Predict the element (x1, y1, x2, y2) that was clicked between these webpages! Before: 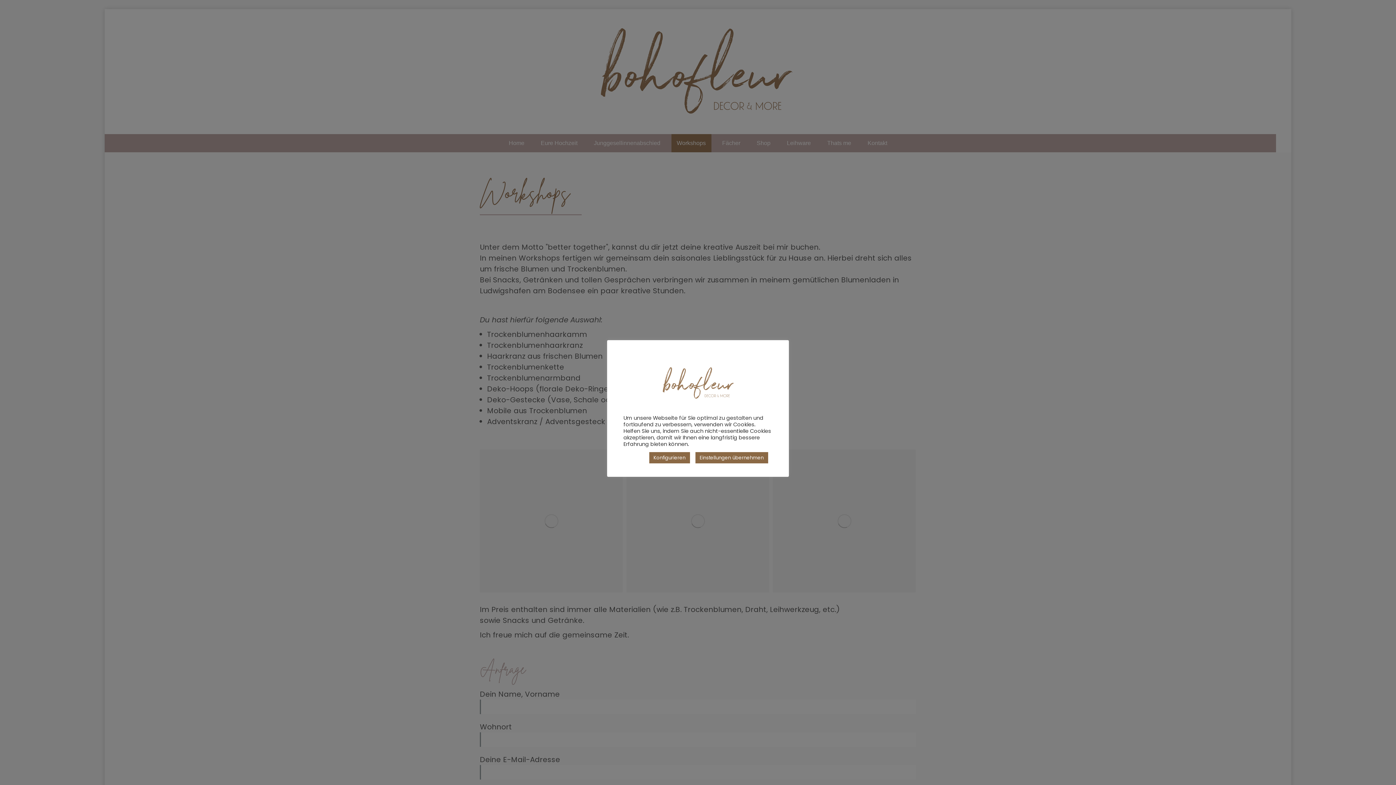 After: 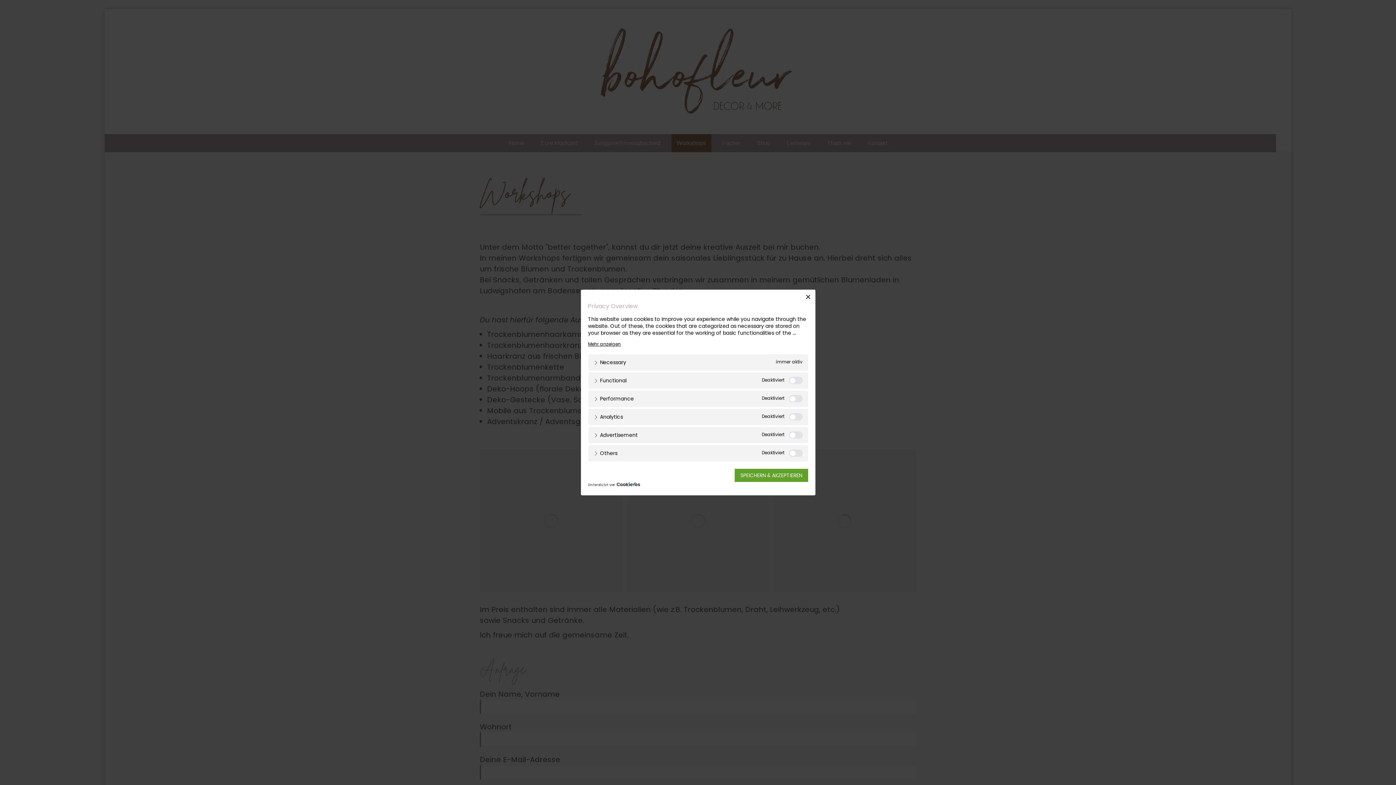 Action: bbox: (649, 452, 690, 463) label: Konfigurieren